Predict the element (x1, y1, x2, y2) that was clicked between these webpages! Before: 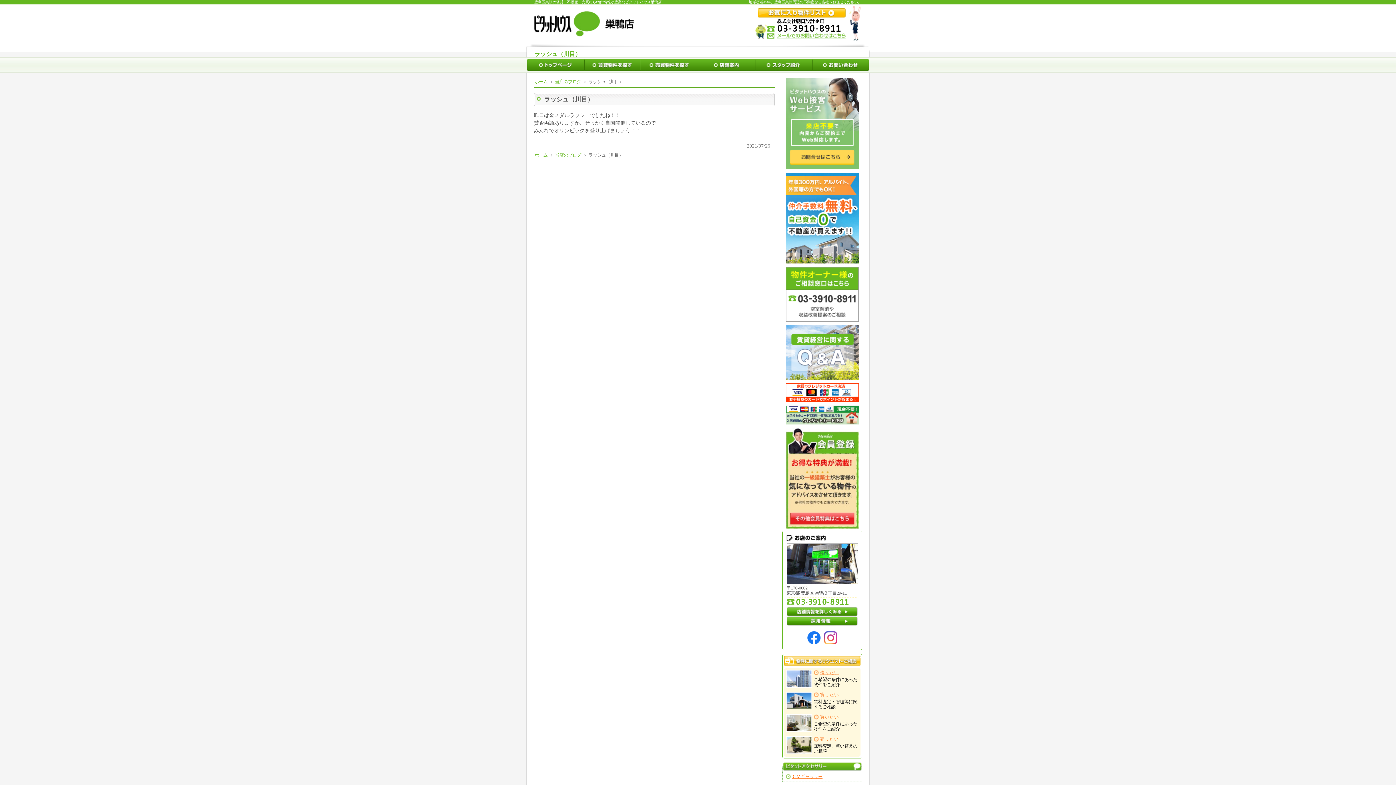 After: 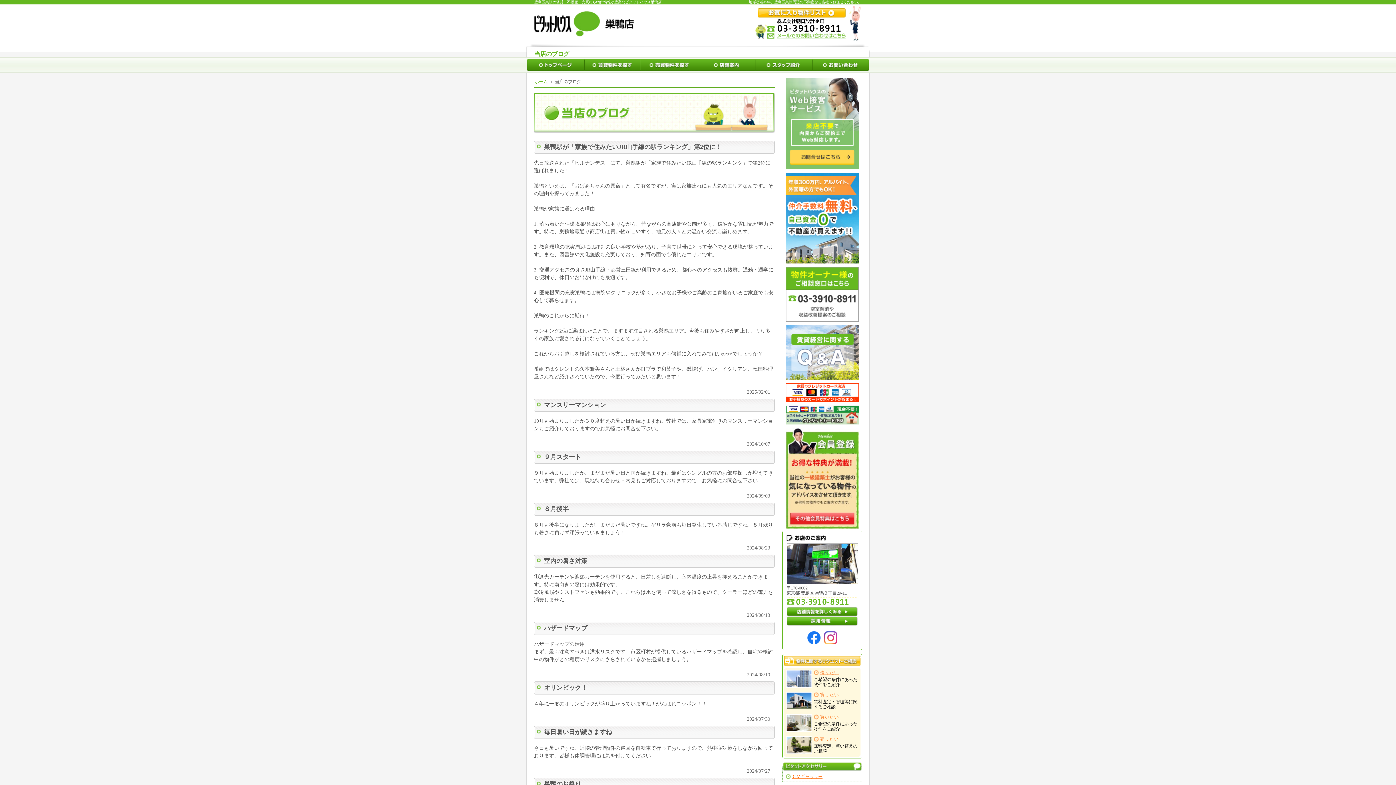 Action: label: 当店のブログ bbox: (550, 79, 583, 84)